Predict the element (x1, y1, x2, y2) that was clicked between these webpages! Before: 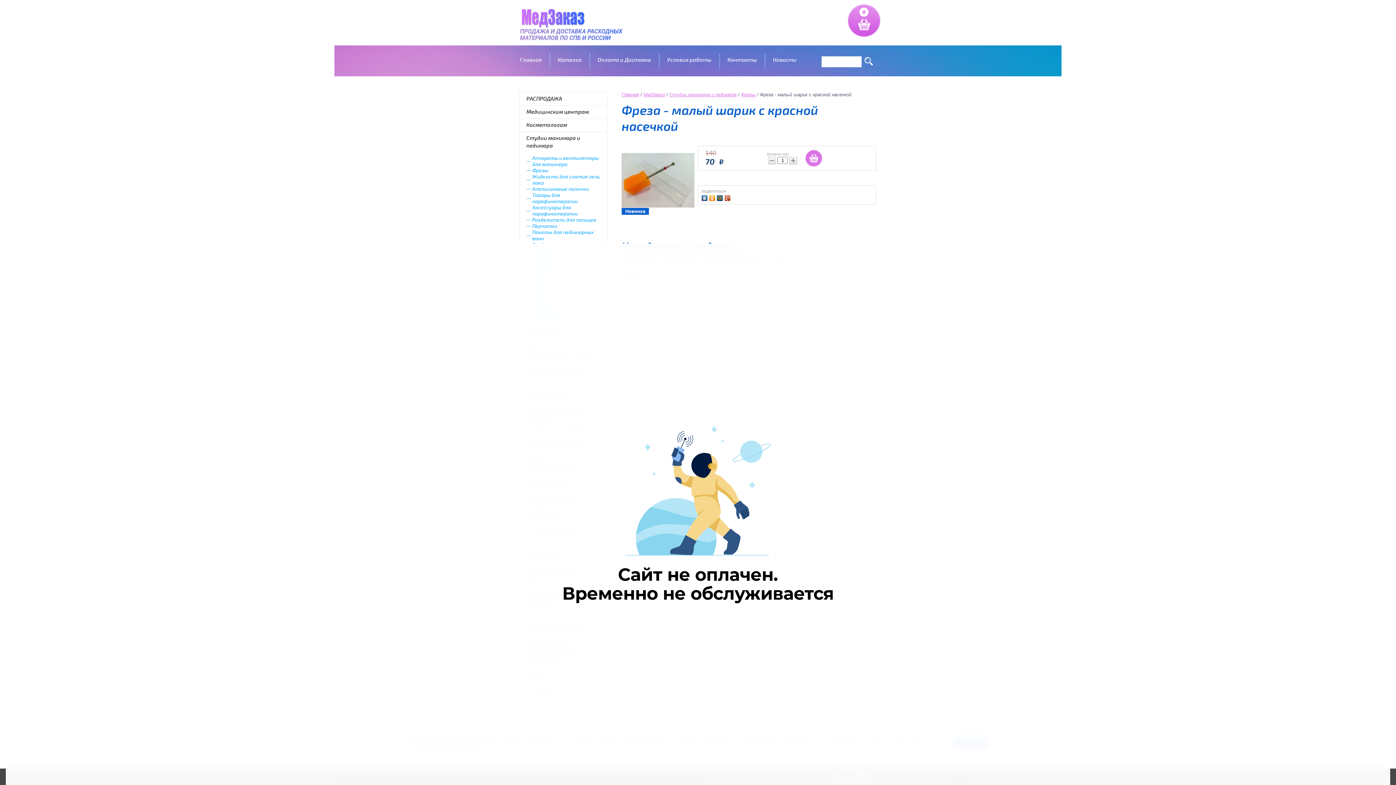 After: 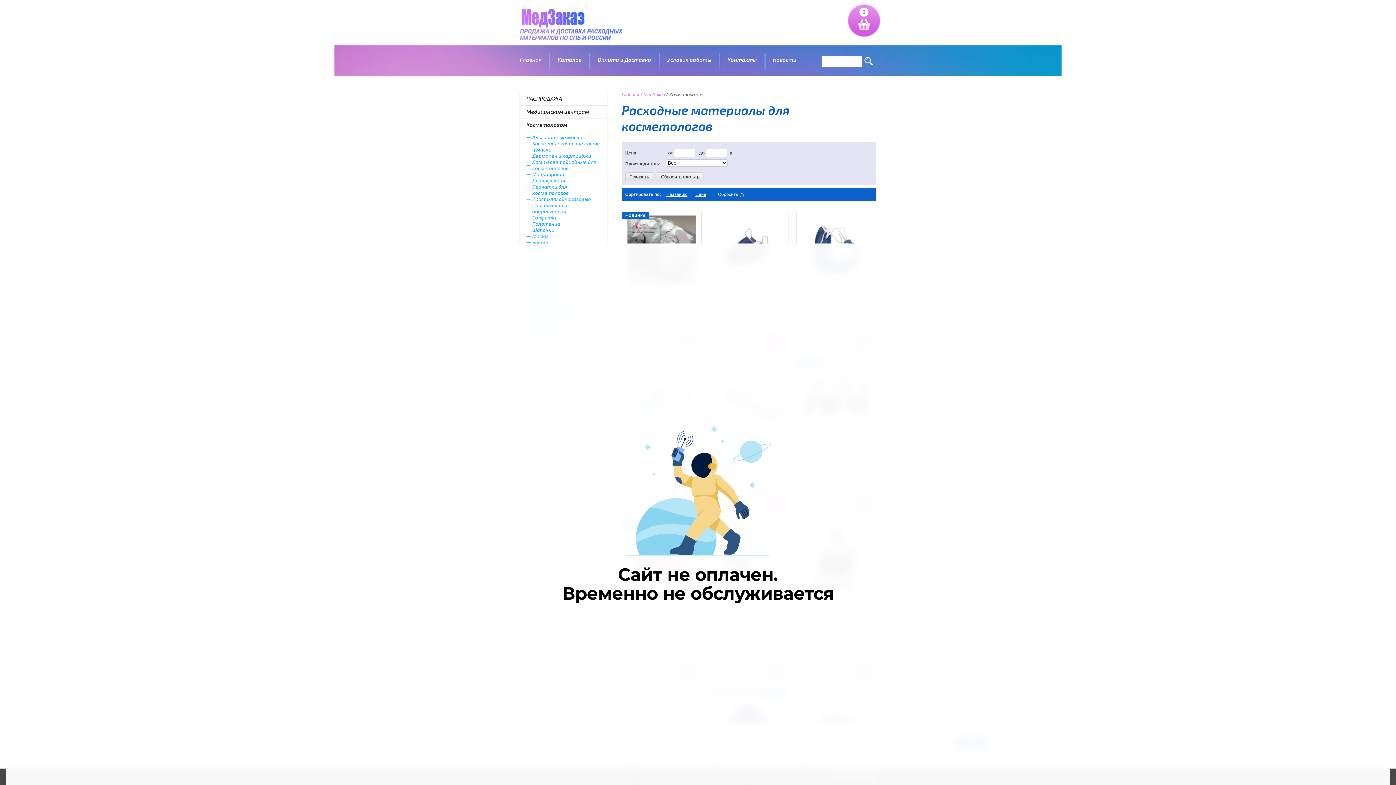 Action: label: Косметологам bbox: (520, 118, 607, 131)